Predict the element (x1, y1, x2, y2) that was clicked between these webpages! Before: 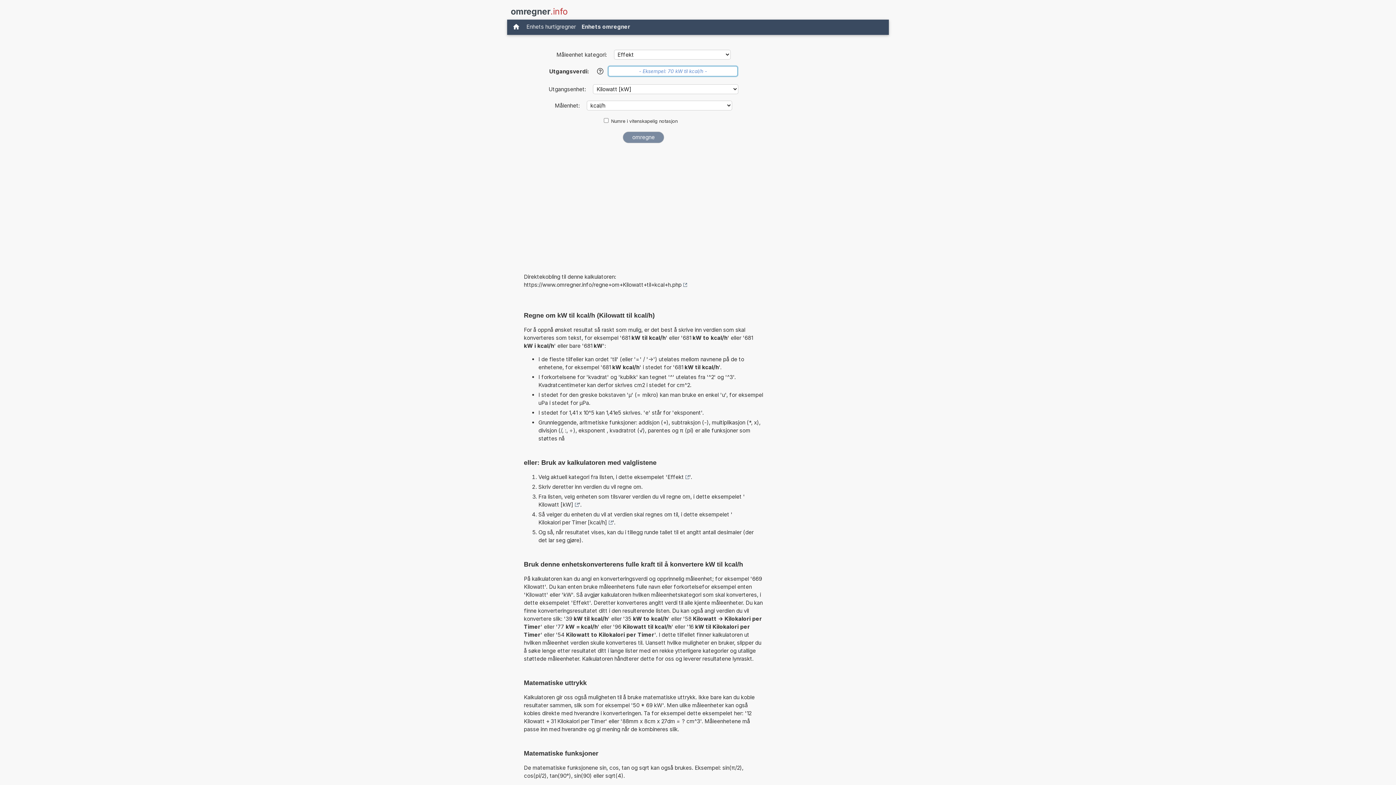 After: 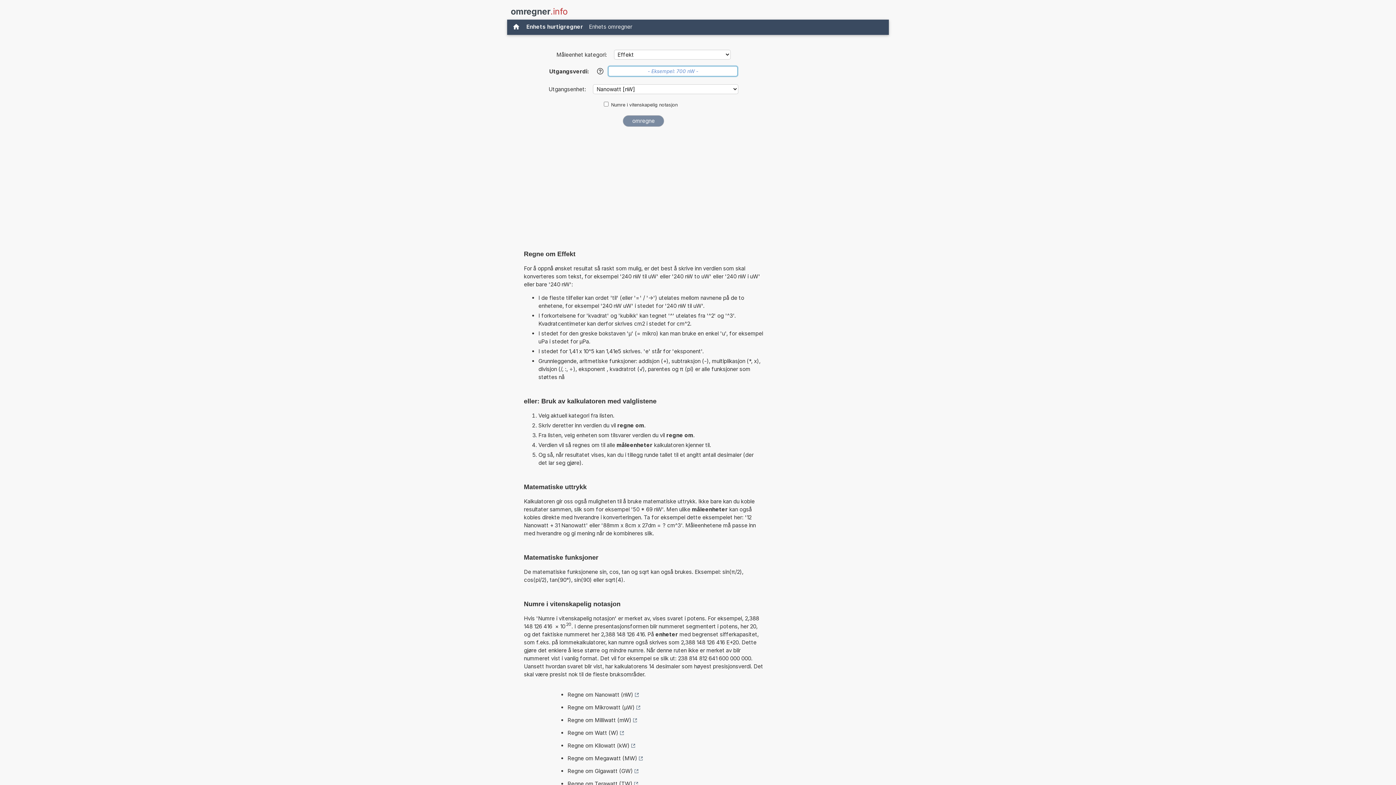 Action: label: Effekt bbox: (667, 473, 689, 481)